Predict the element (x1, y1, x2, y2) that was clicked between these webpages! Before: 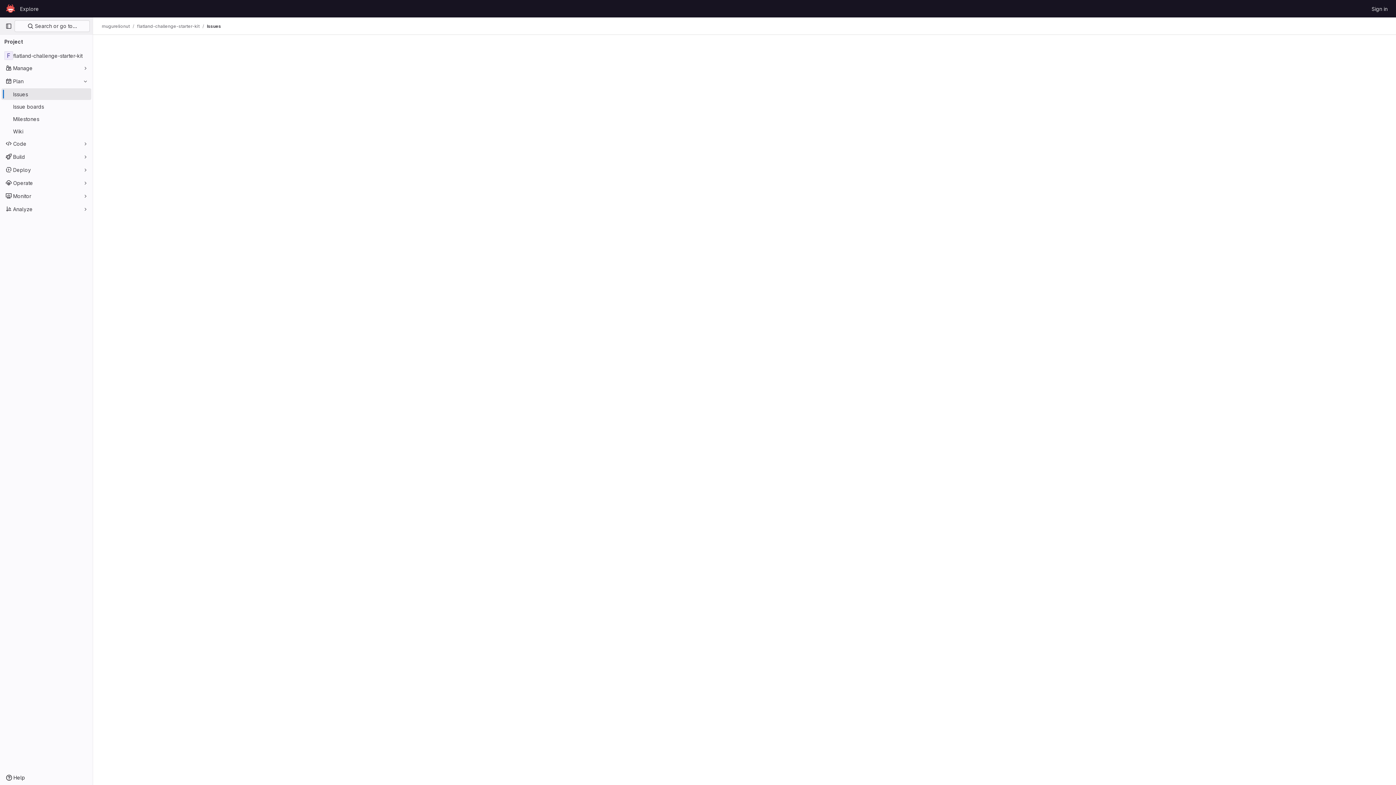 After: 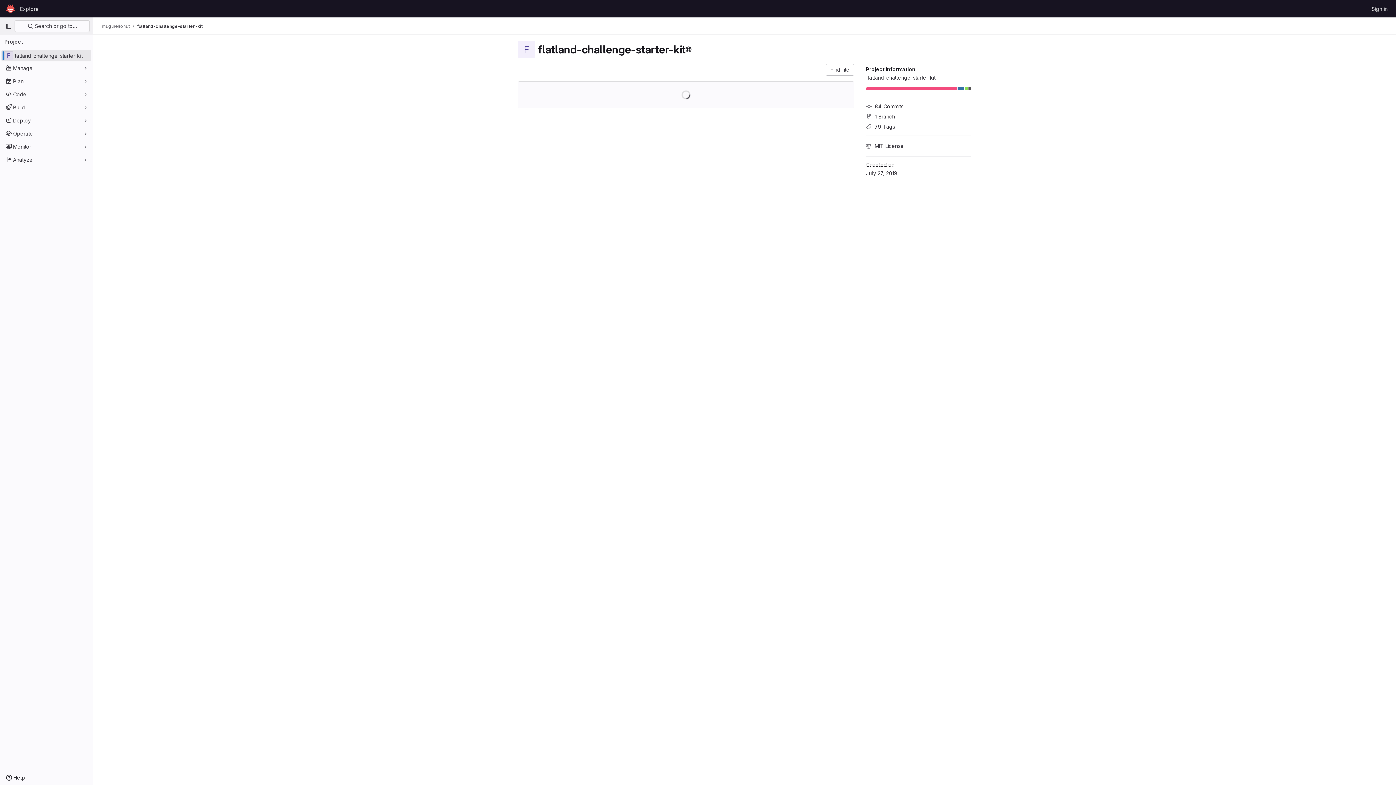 Action: label: flatland-challenge-starter-kit bbox: (137, 23, 199, 29)